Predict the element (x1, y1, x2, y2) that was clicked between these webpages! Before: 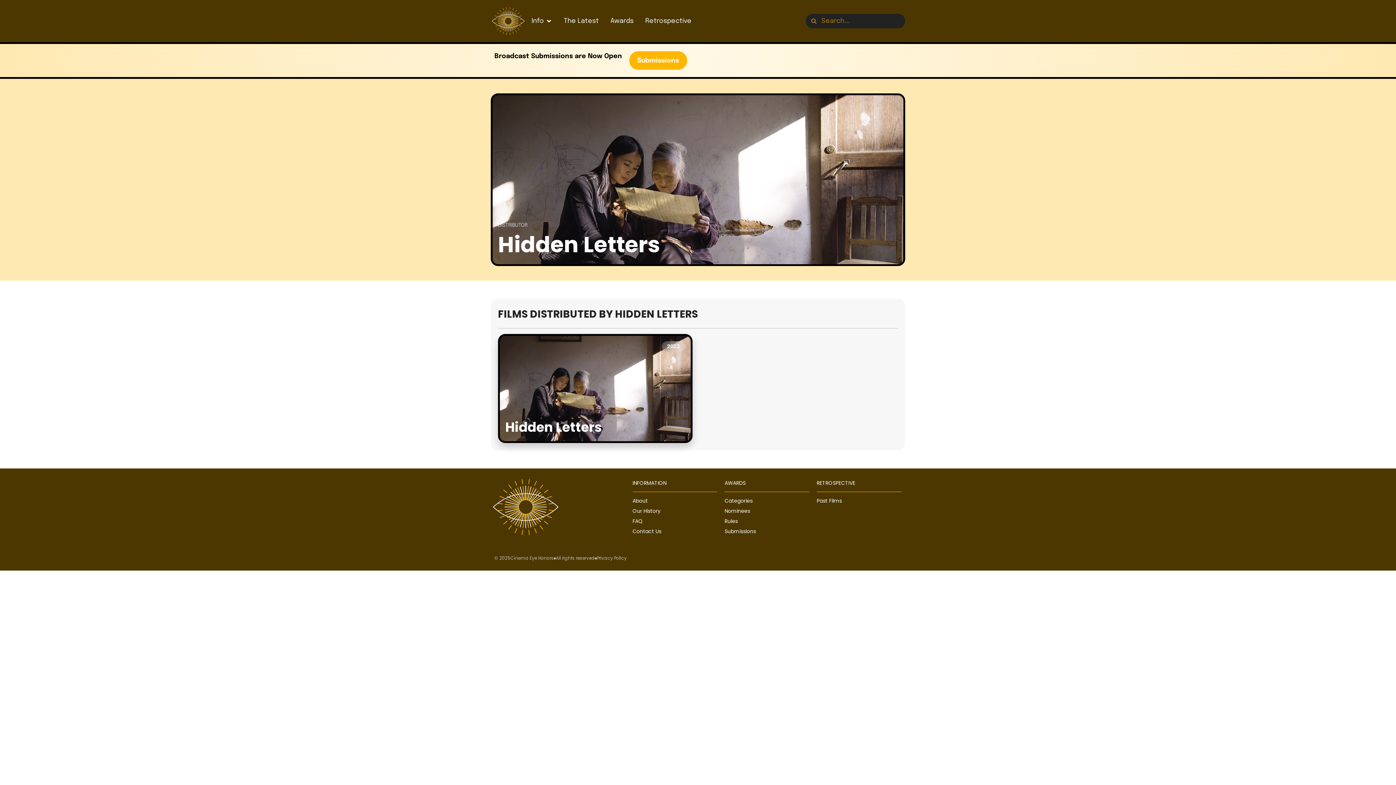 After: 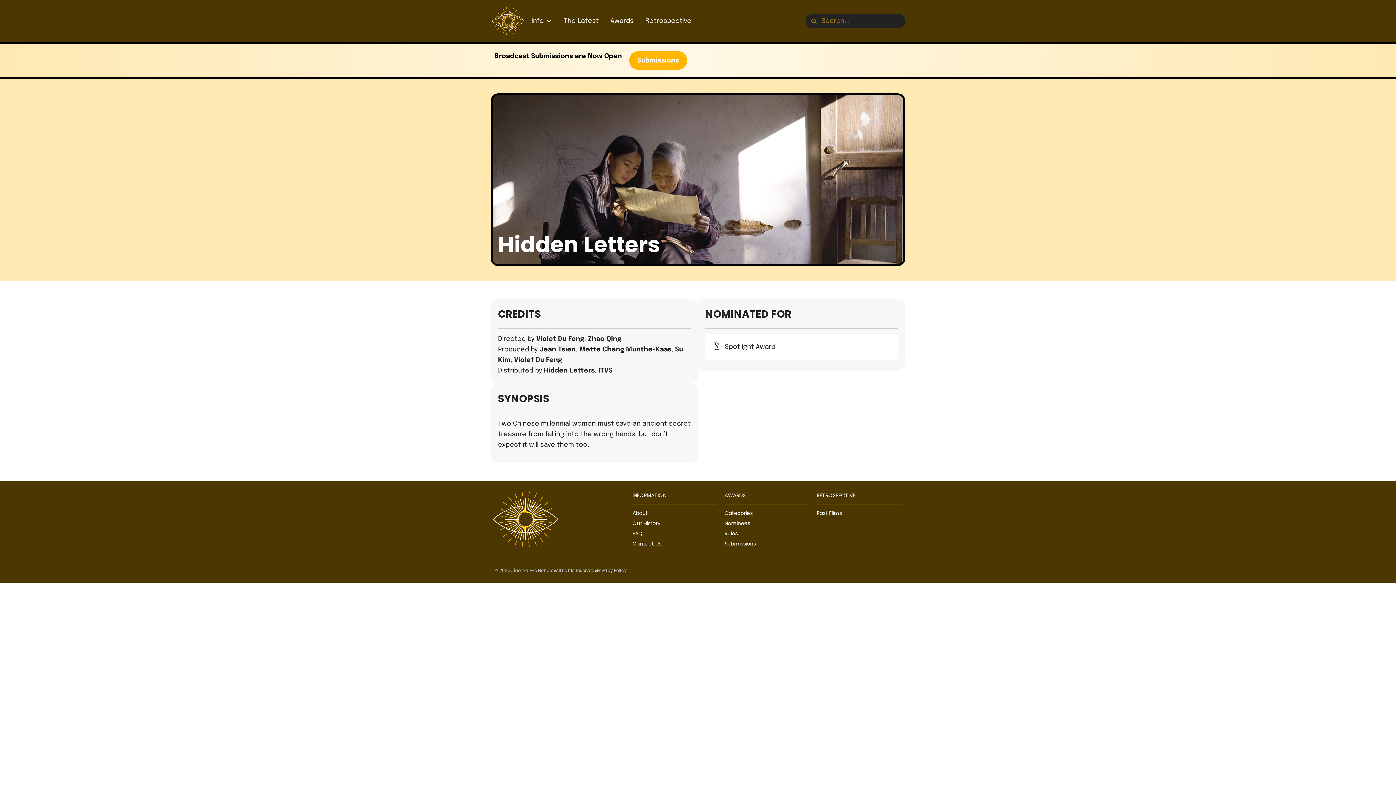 Action: bbox: (498, 334, 692, 443) label: 2023
Hidden Letters